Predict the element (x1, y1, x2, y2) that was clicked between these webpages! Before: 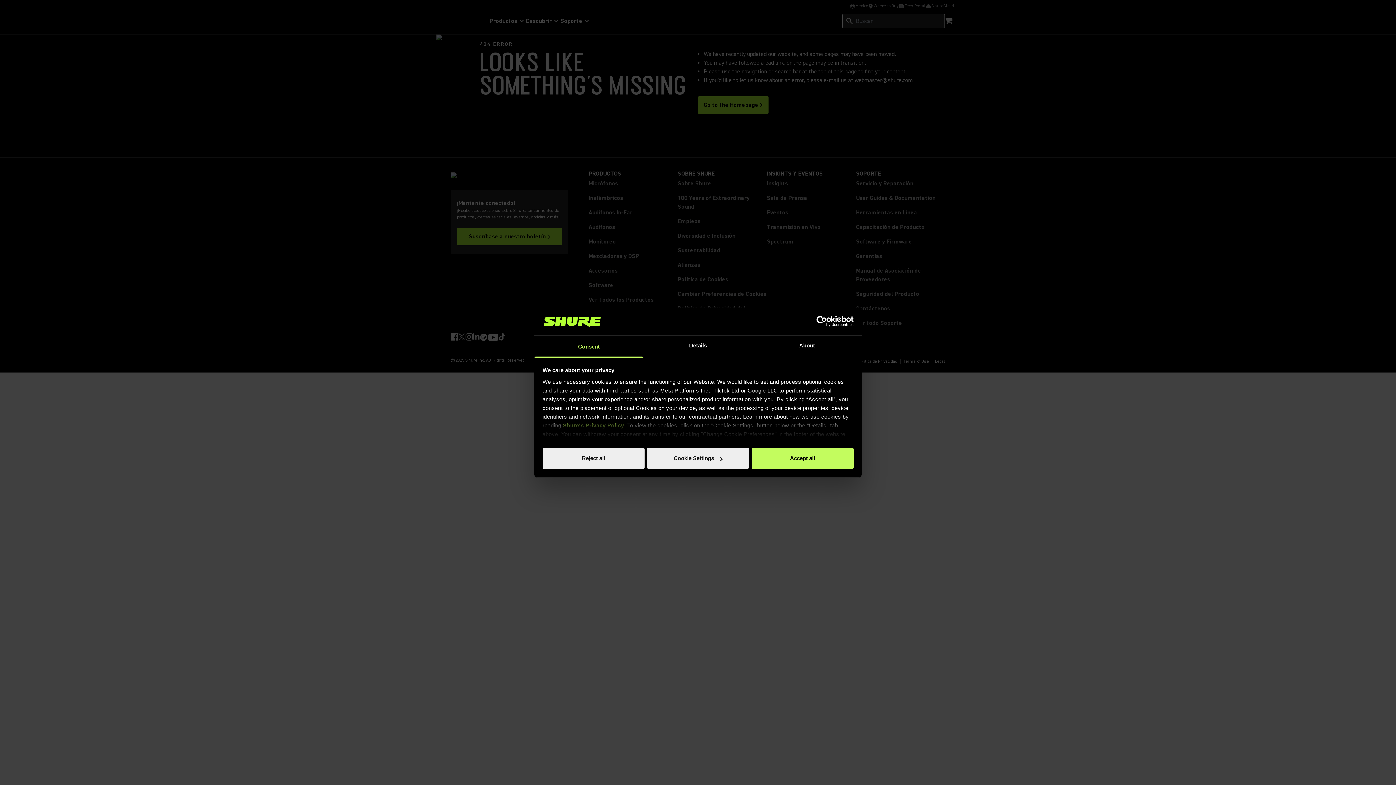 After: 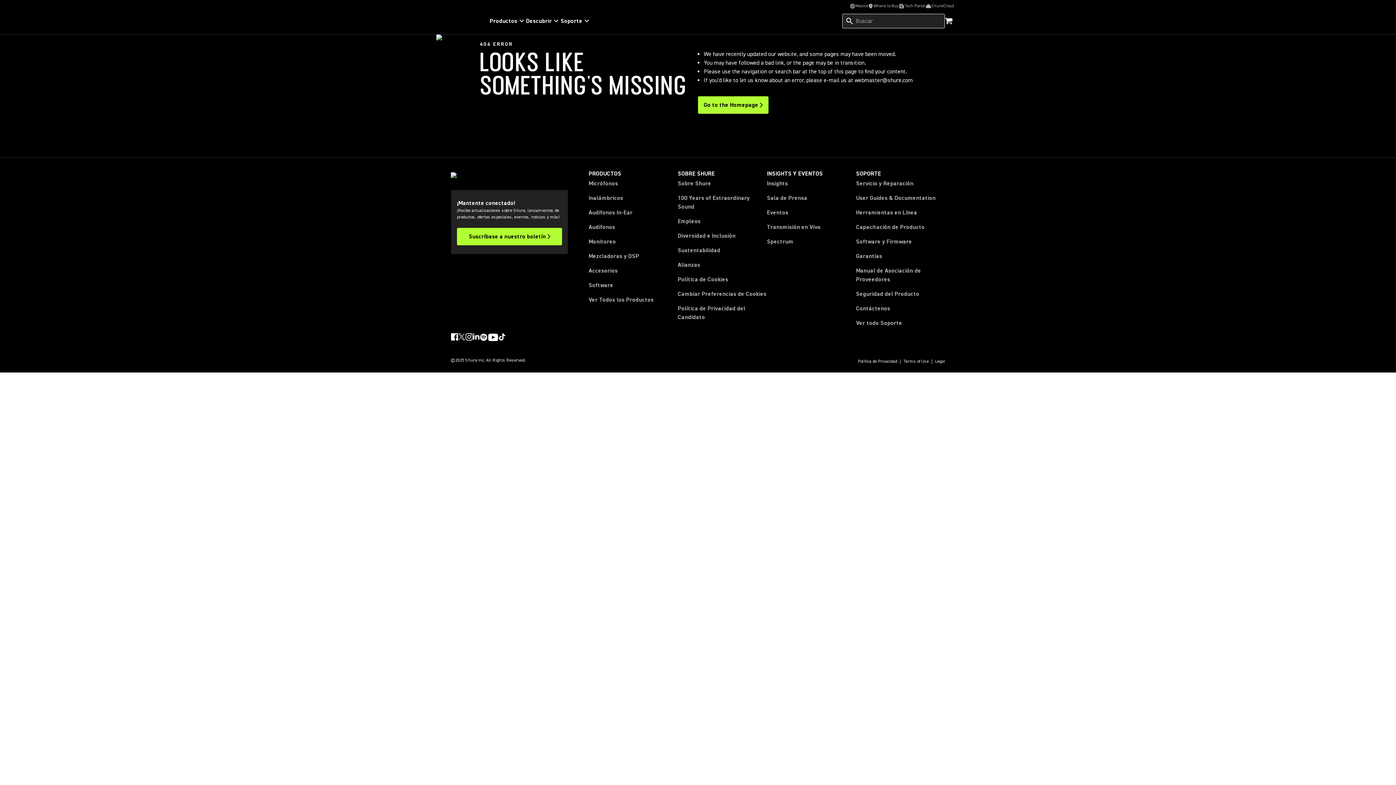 Action: label: Accept all bbox: (751, 448, 853, 469)